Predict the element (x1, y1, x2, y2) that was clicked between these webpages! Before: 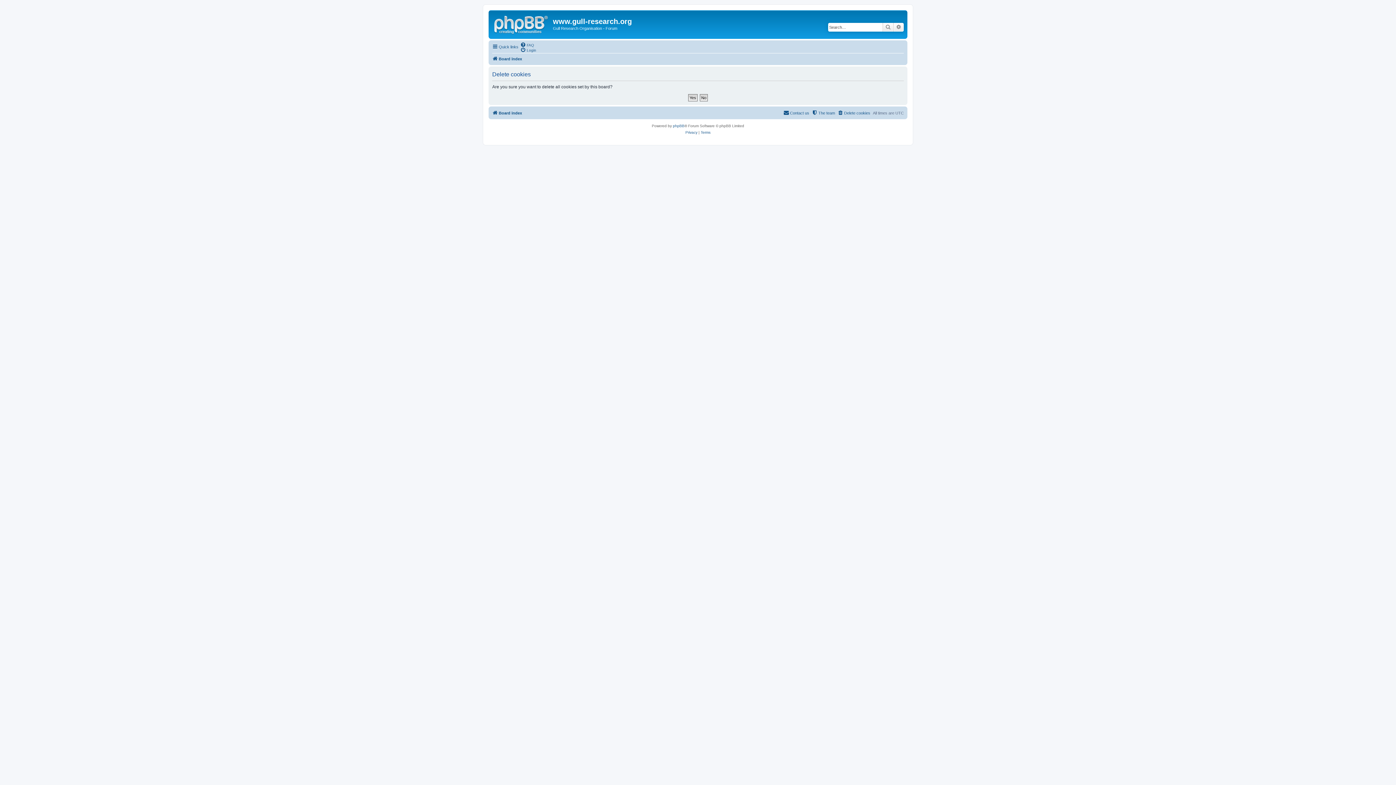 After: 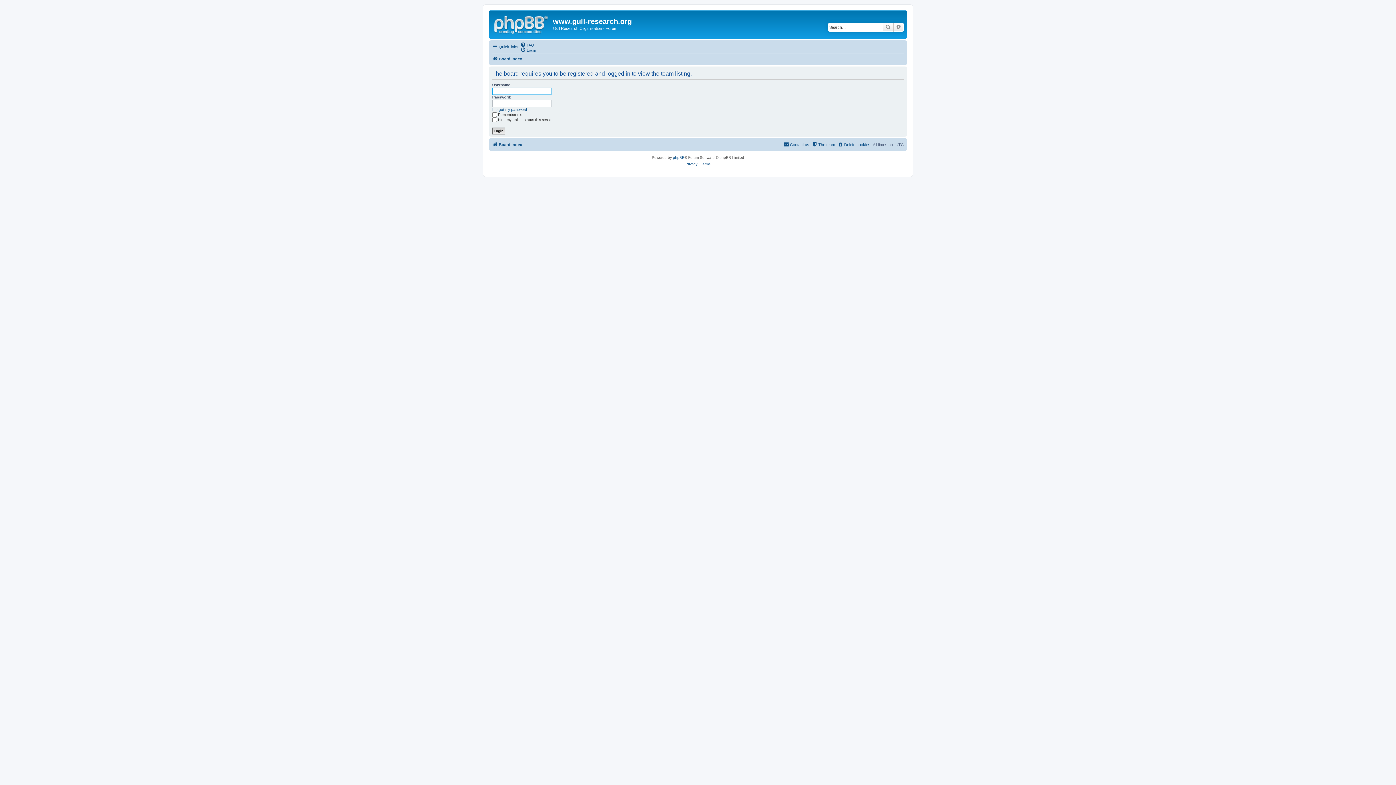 Action: label: The team bbox: (812, 108, 835, 117)